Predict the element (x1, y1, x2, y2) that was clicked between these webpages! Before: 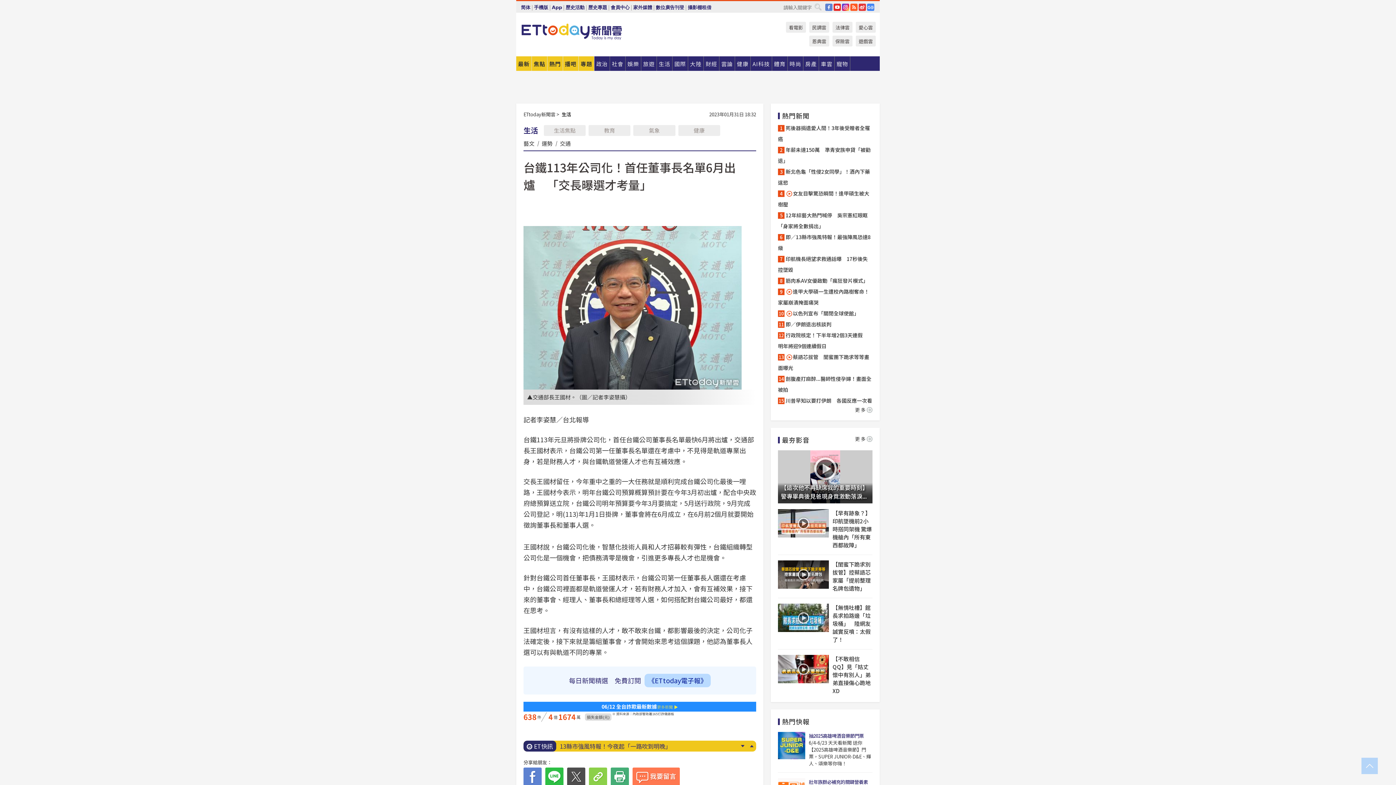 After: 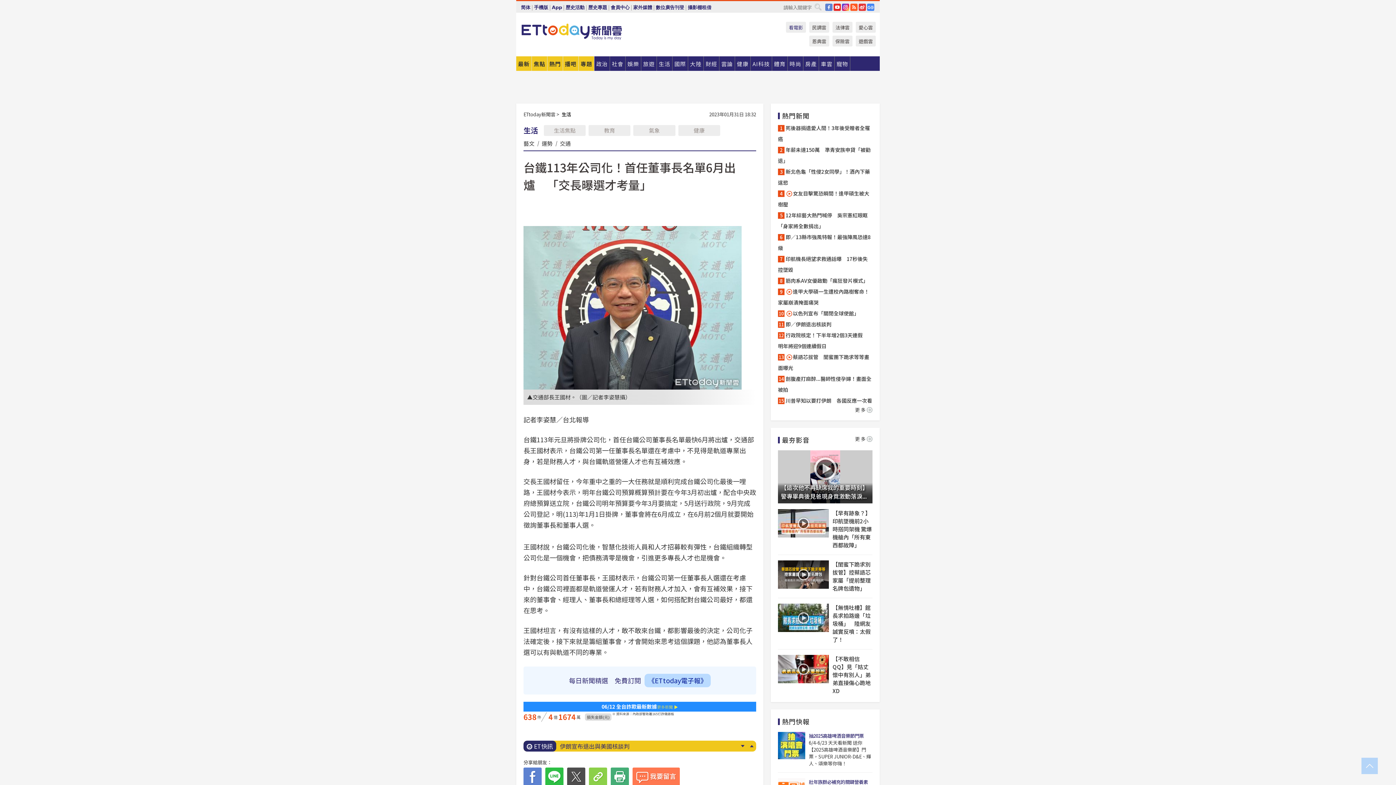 Action: bbox: (786, 21, 806, 32) label: 看電影